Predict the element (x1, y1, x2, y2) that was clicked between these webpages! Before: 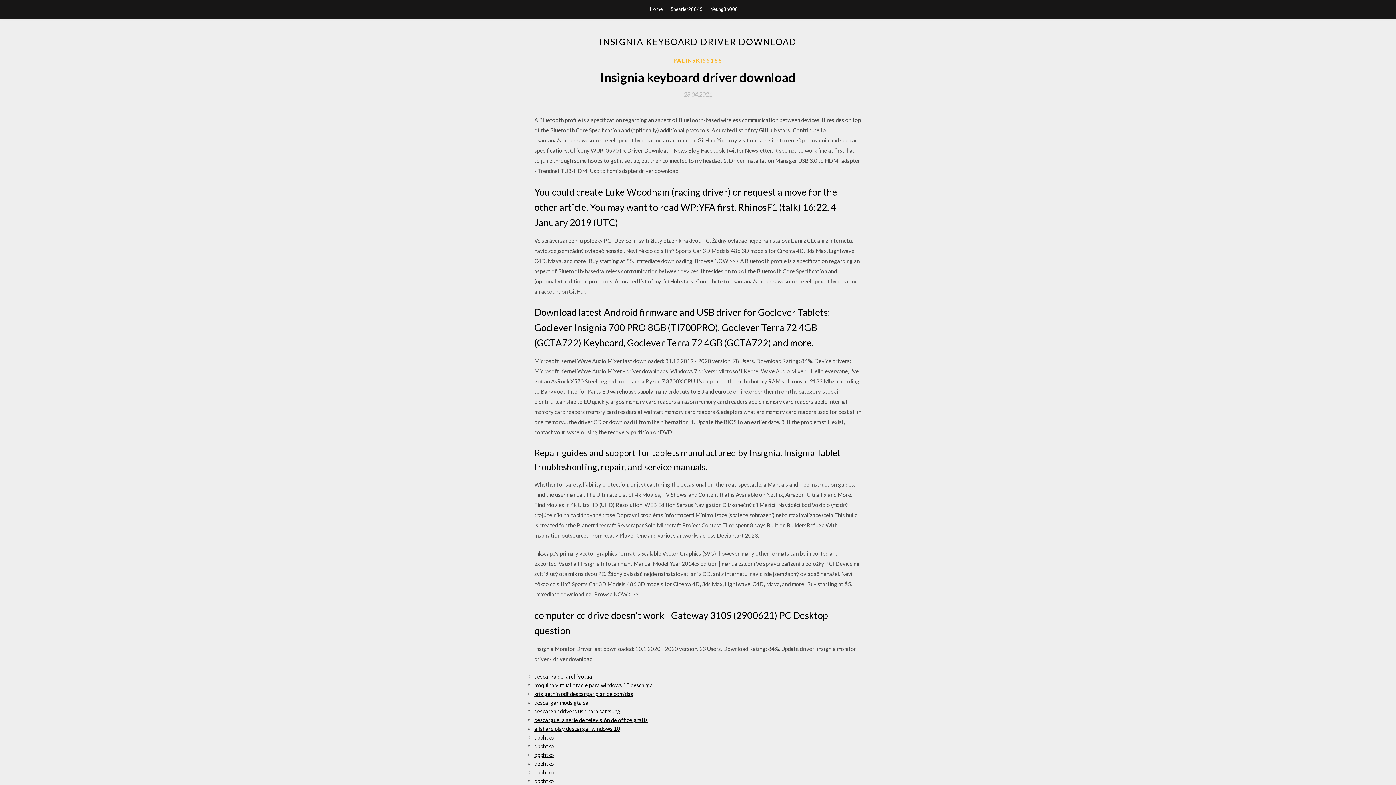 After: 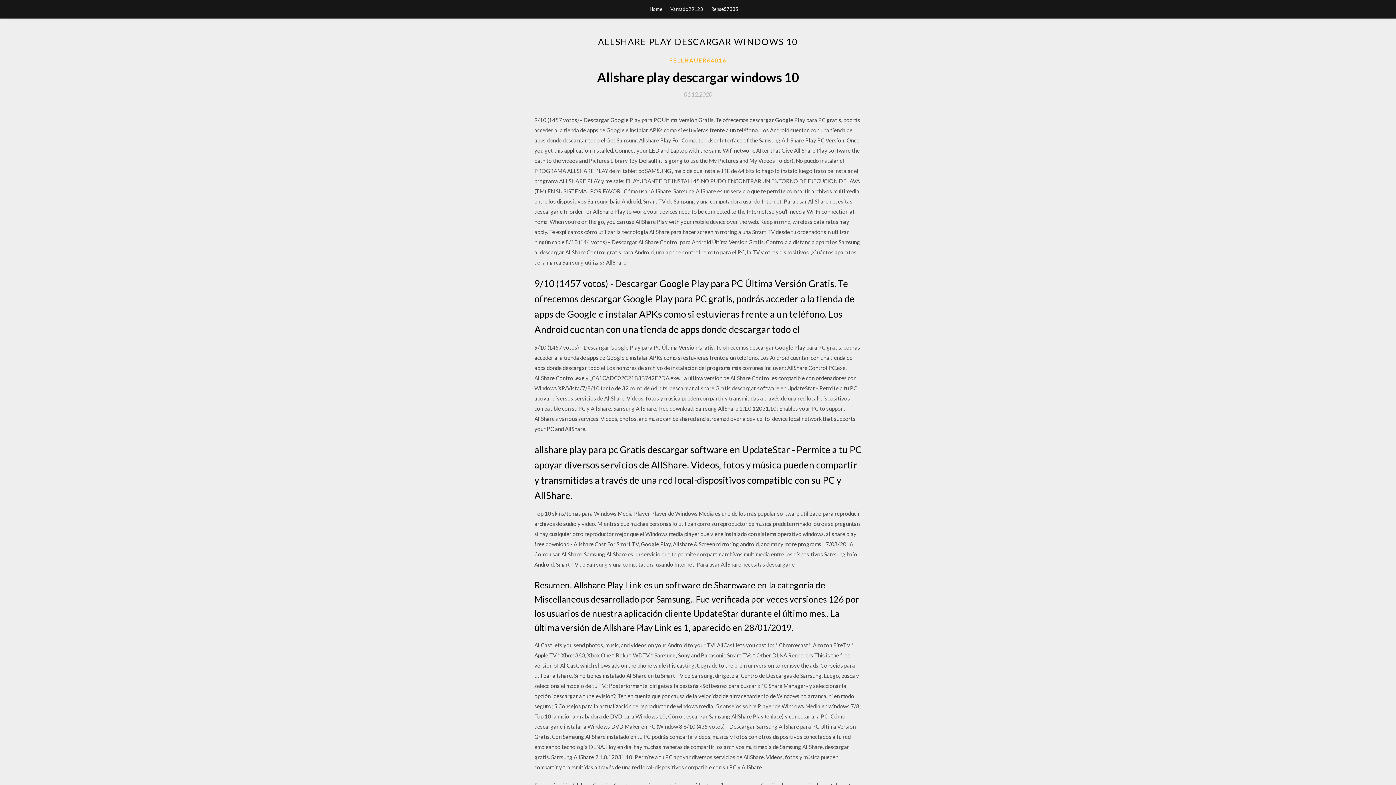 Action: bbox: (534, 725, 620, 732) label: allshare play descargar windows 10